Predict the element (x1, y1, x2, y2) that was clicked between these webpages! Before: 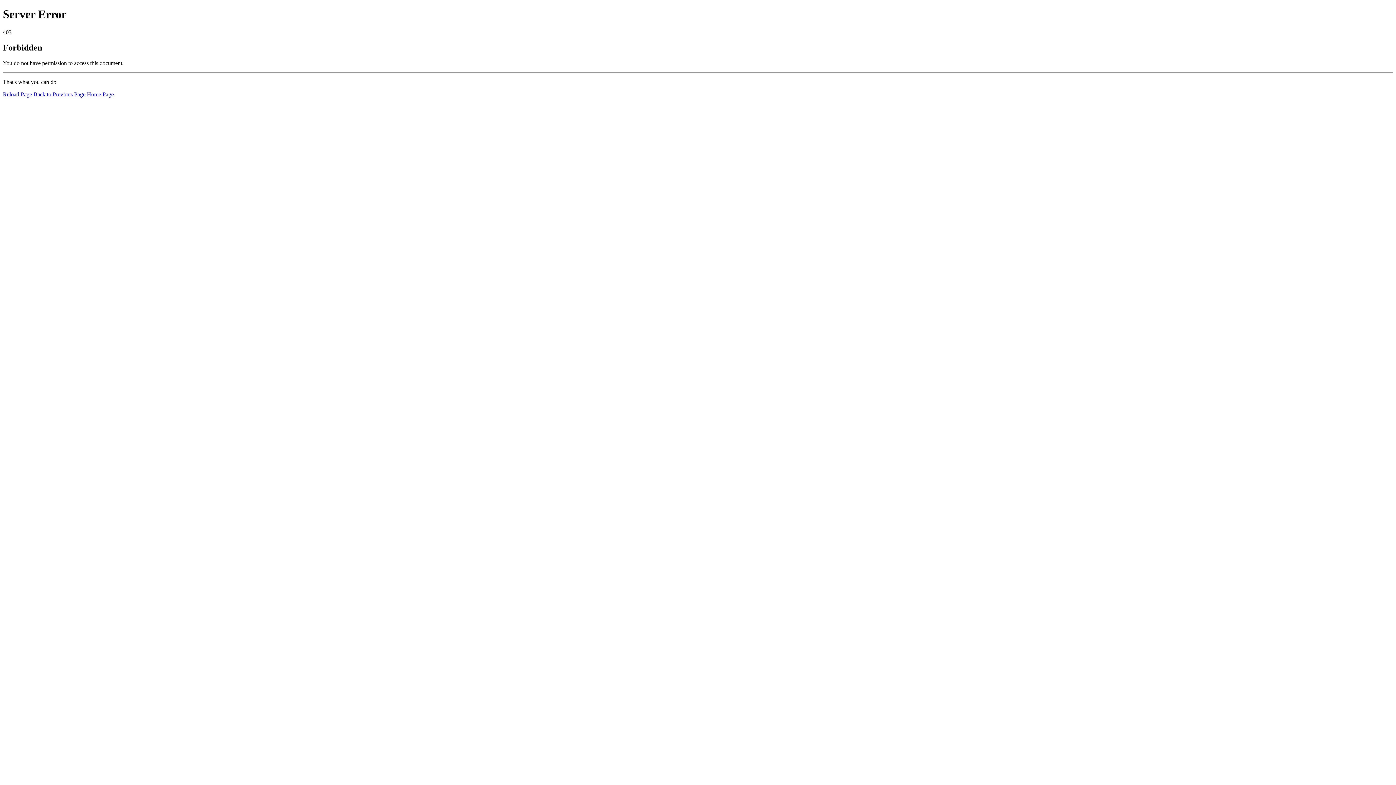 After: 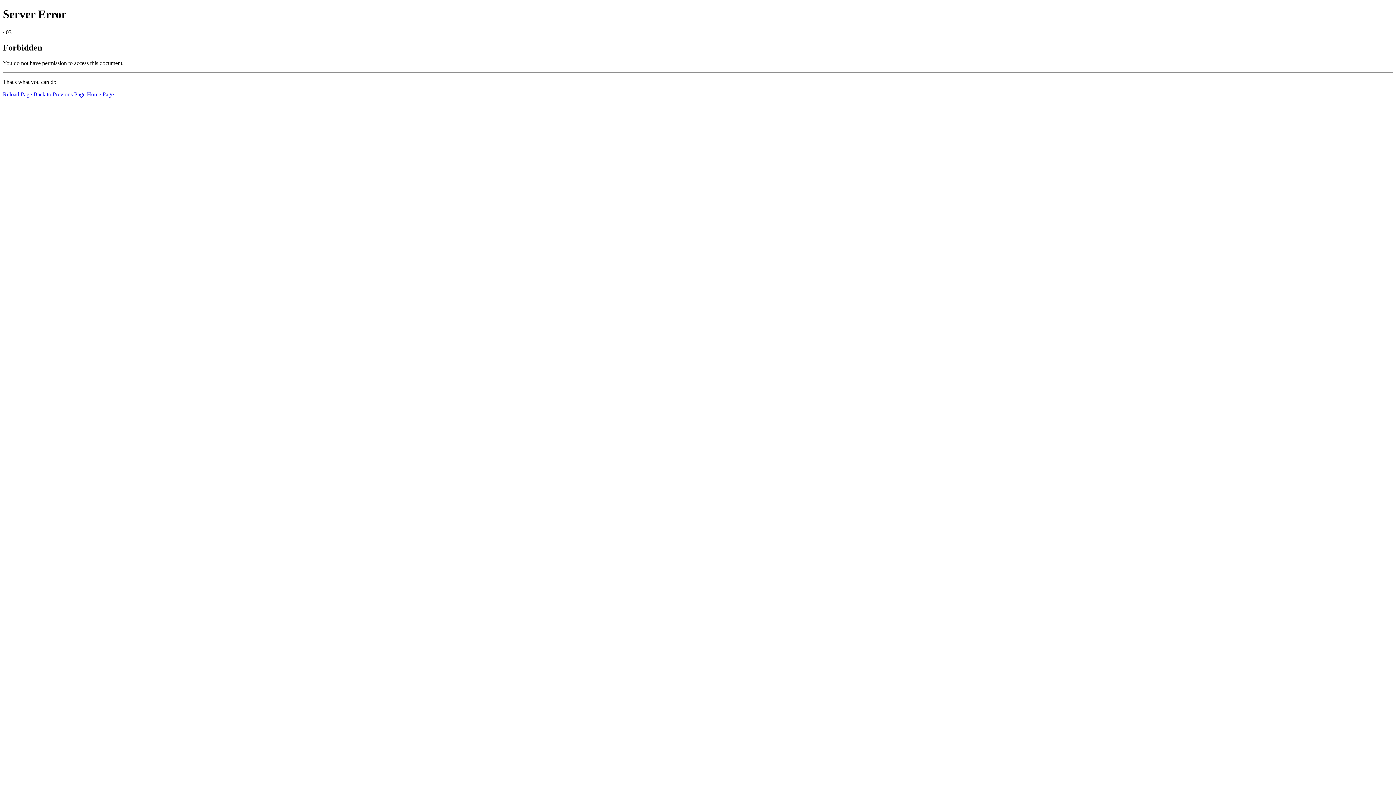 Action: bbox: (2, 91, 32, 97) label: Reload Page